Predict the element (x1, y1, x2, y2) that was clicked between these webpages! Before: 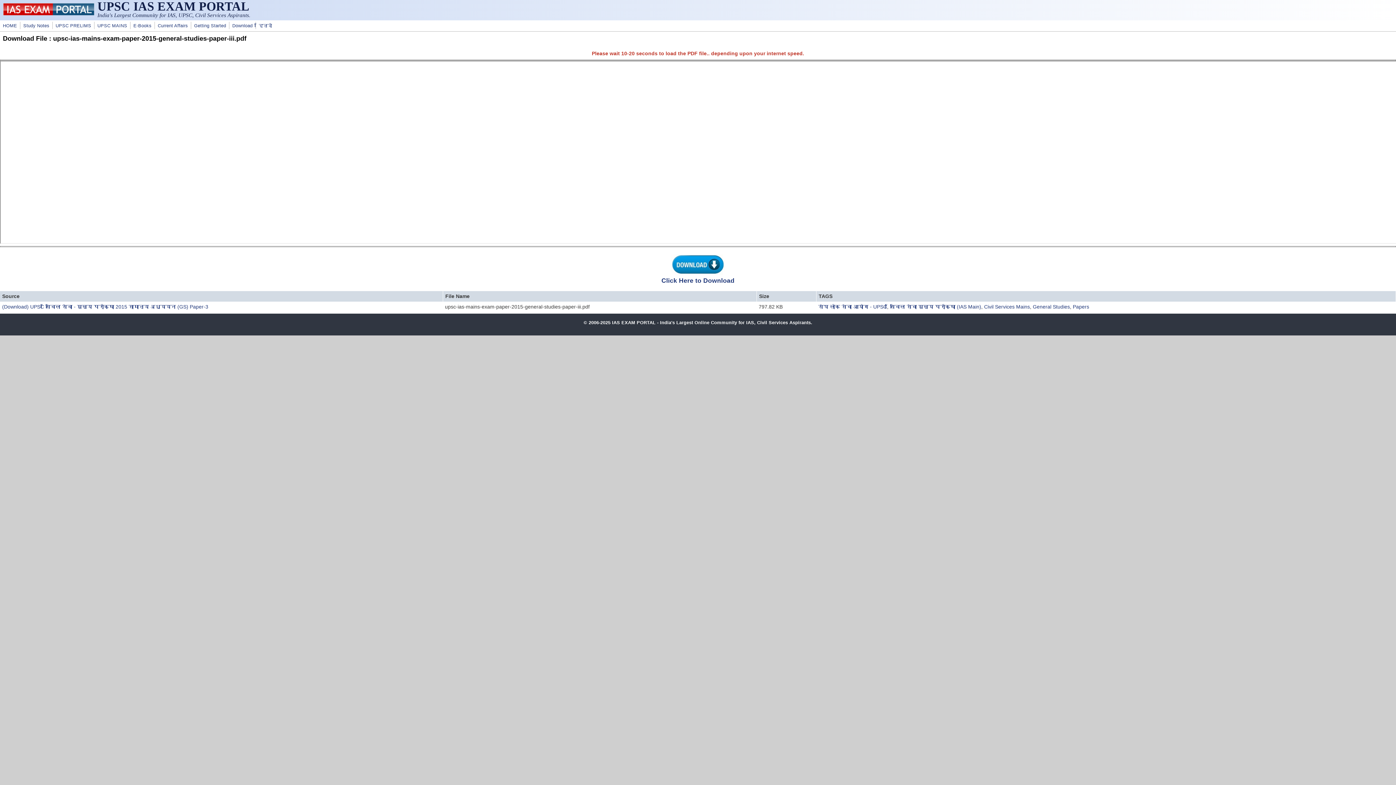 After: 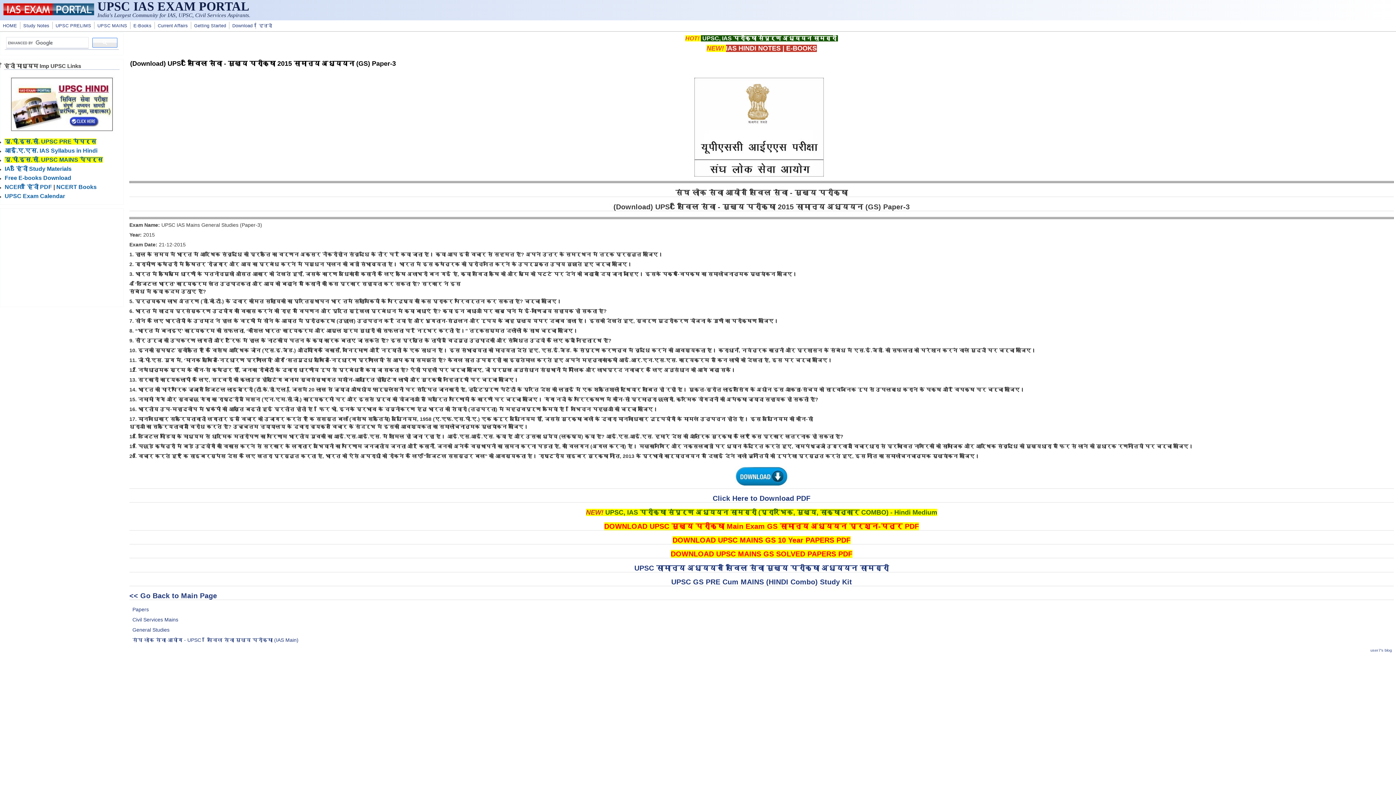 Action: bbox: (2, 304, 208, 309) label: (Download) UPSC सिविल सेवा - मुख्य परीक्षा 2015 सामान्य अध्ययन (GS) Paper-3